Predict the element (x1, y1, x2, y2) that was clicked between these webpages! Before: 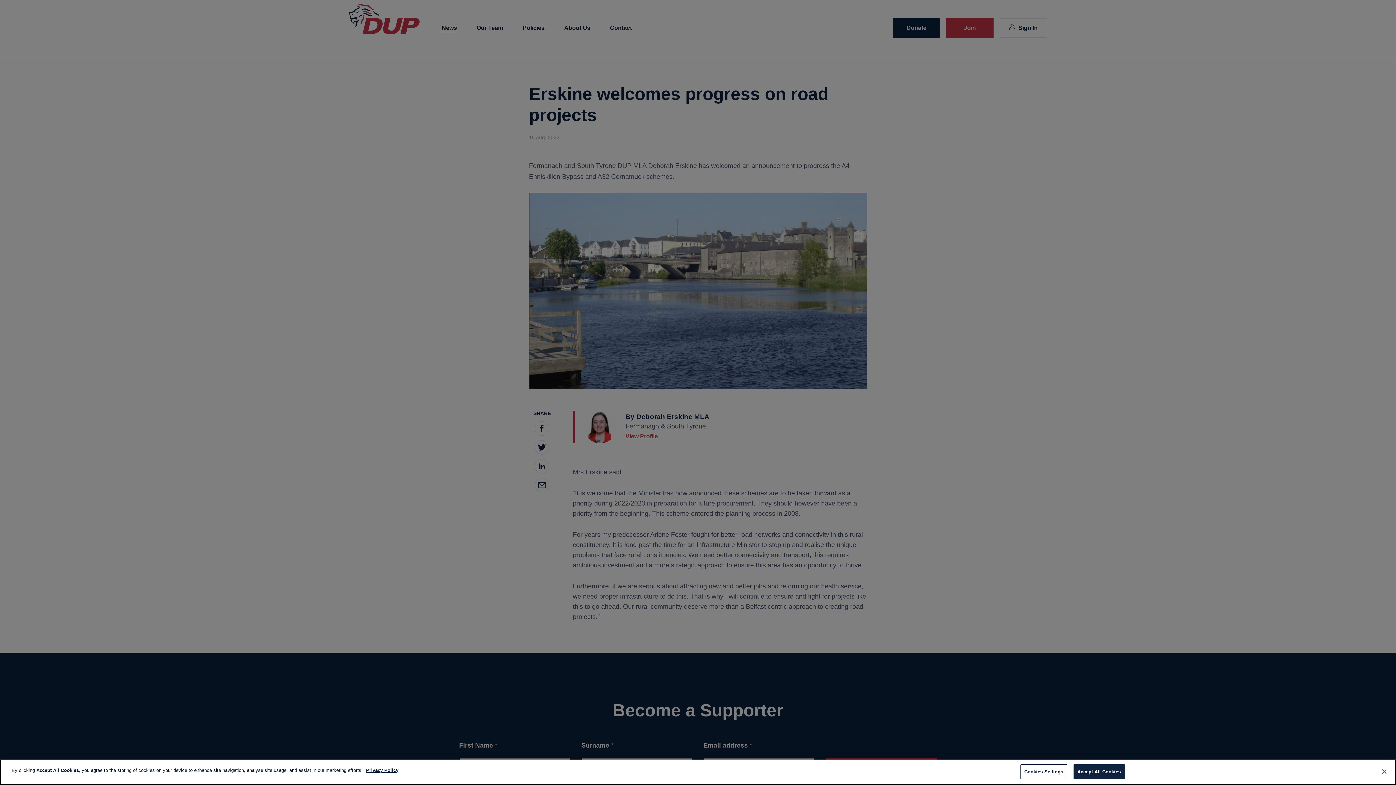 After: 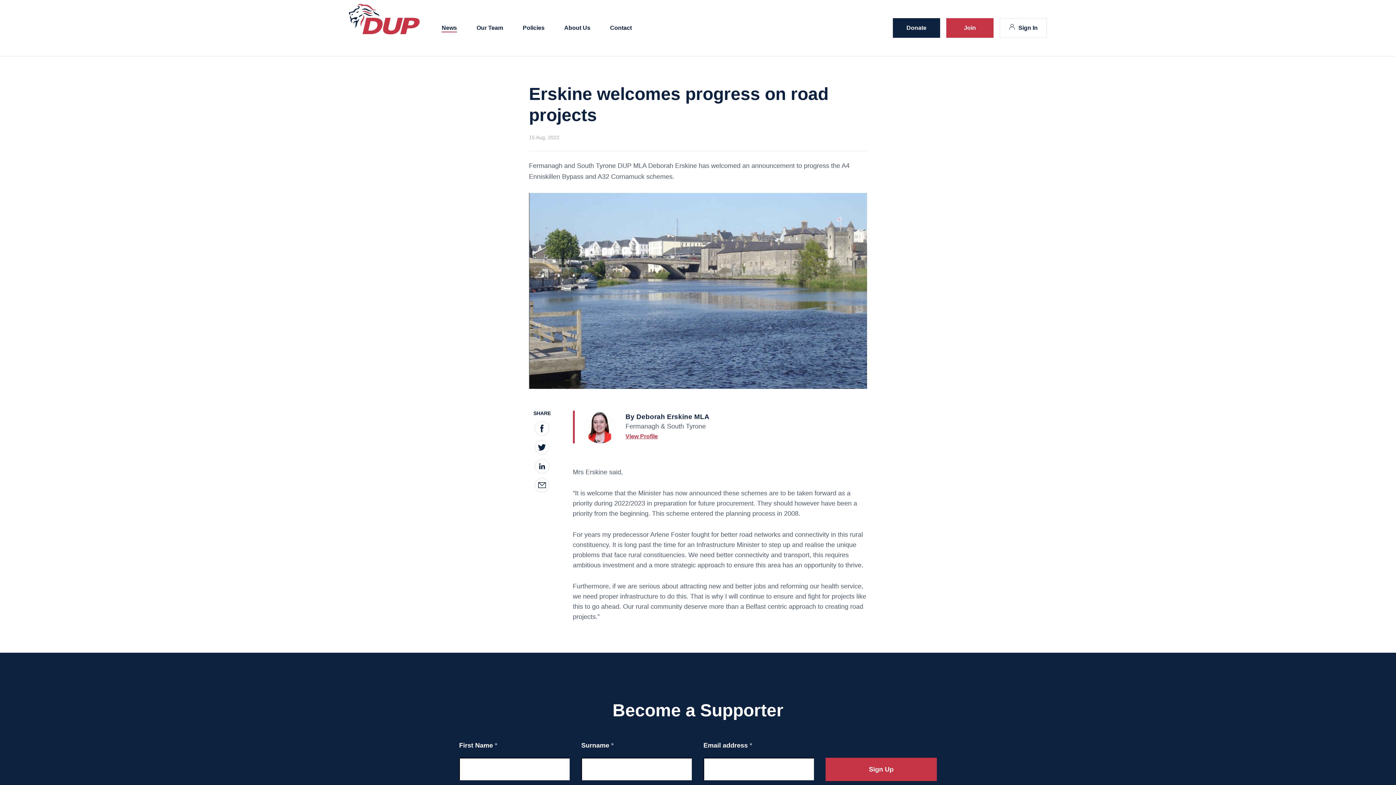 Action: bbox: (1073, 764, 1125, 779) label: Accept All Cookies